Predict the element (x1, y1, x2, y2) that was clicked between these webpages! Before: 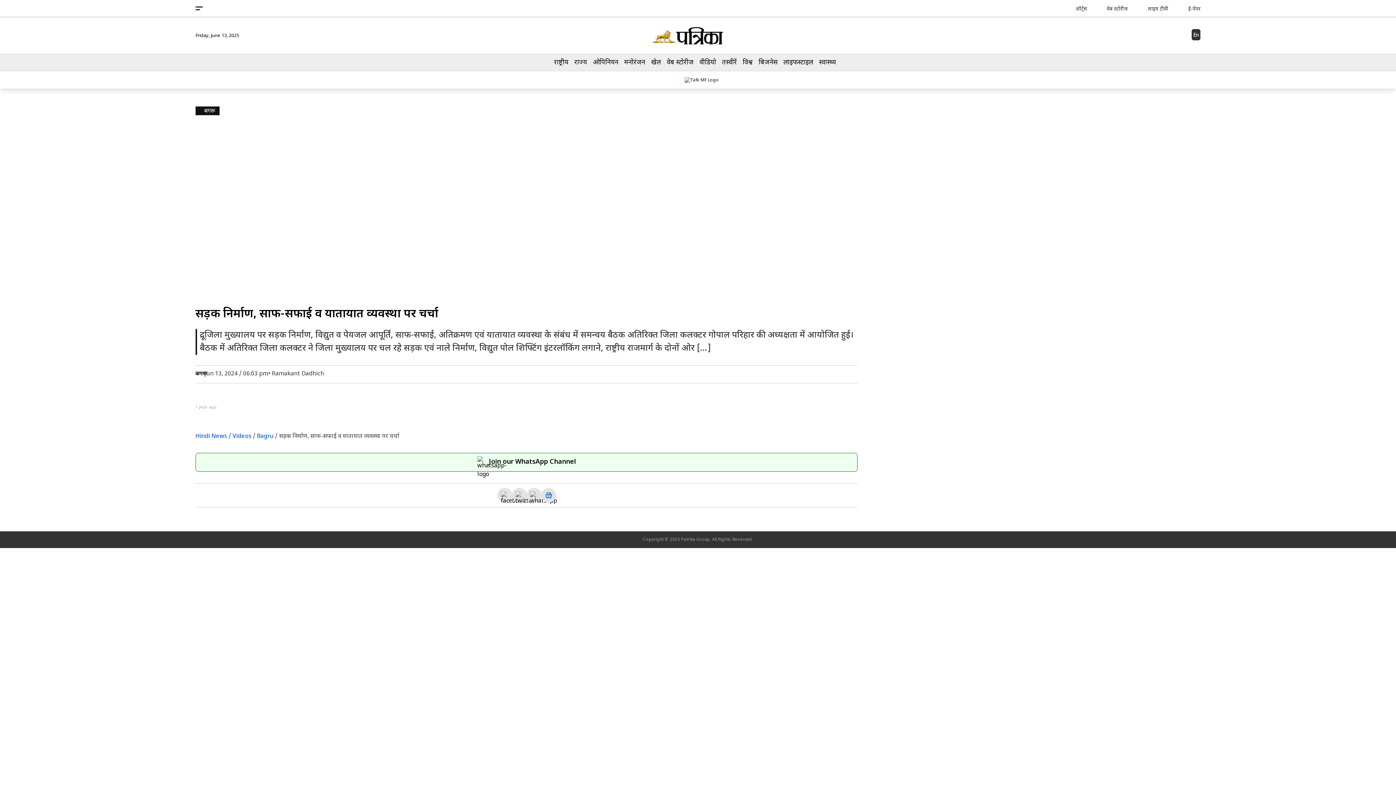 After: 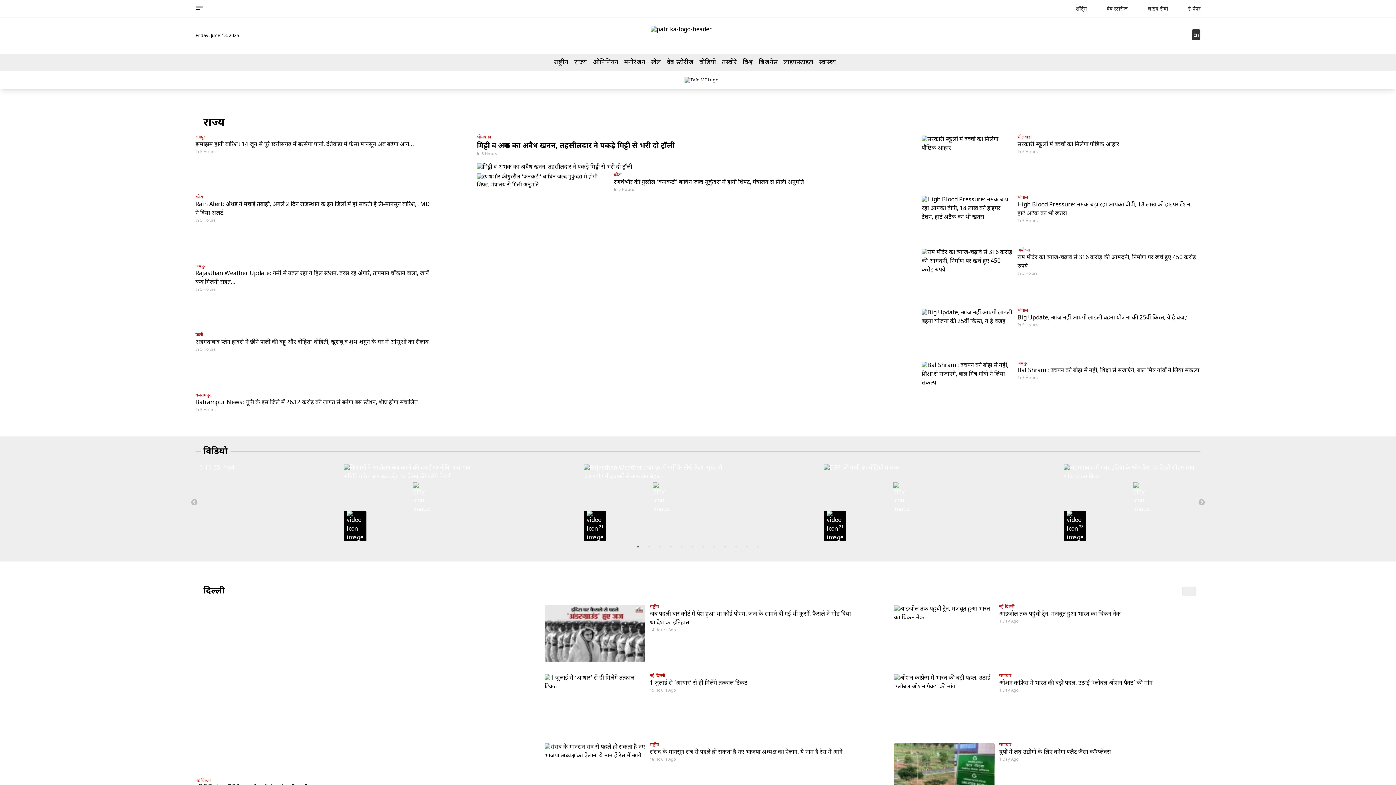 Action: label: राज्य bbox: (574, 56, 587, 68)